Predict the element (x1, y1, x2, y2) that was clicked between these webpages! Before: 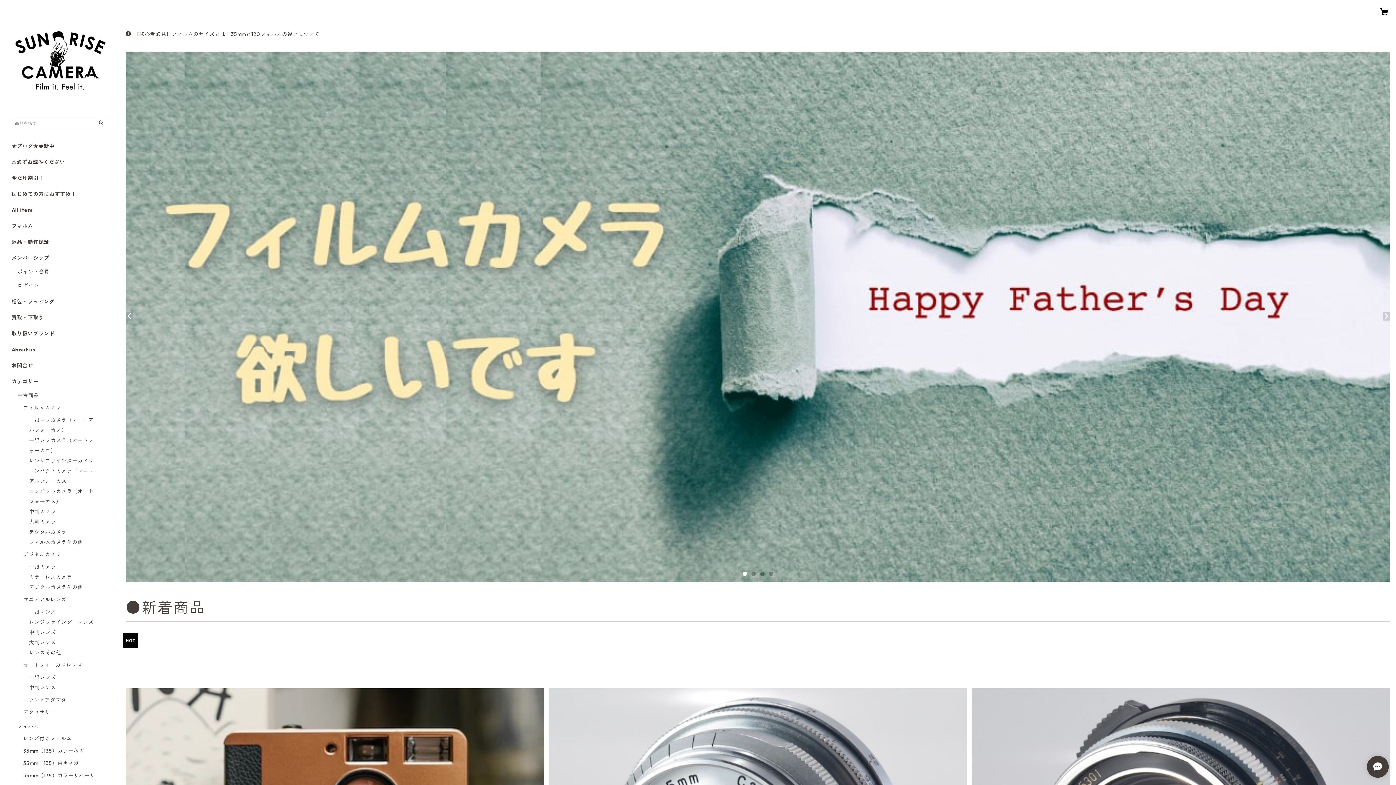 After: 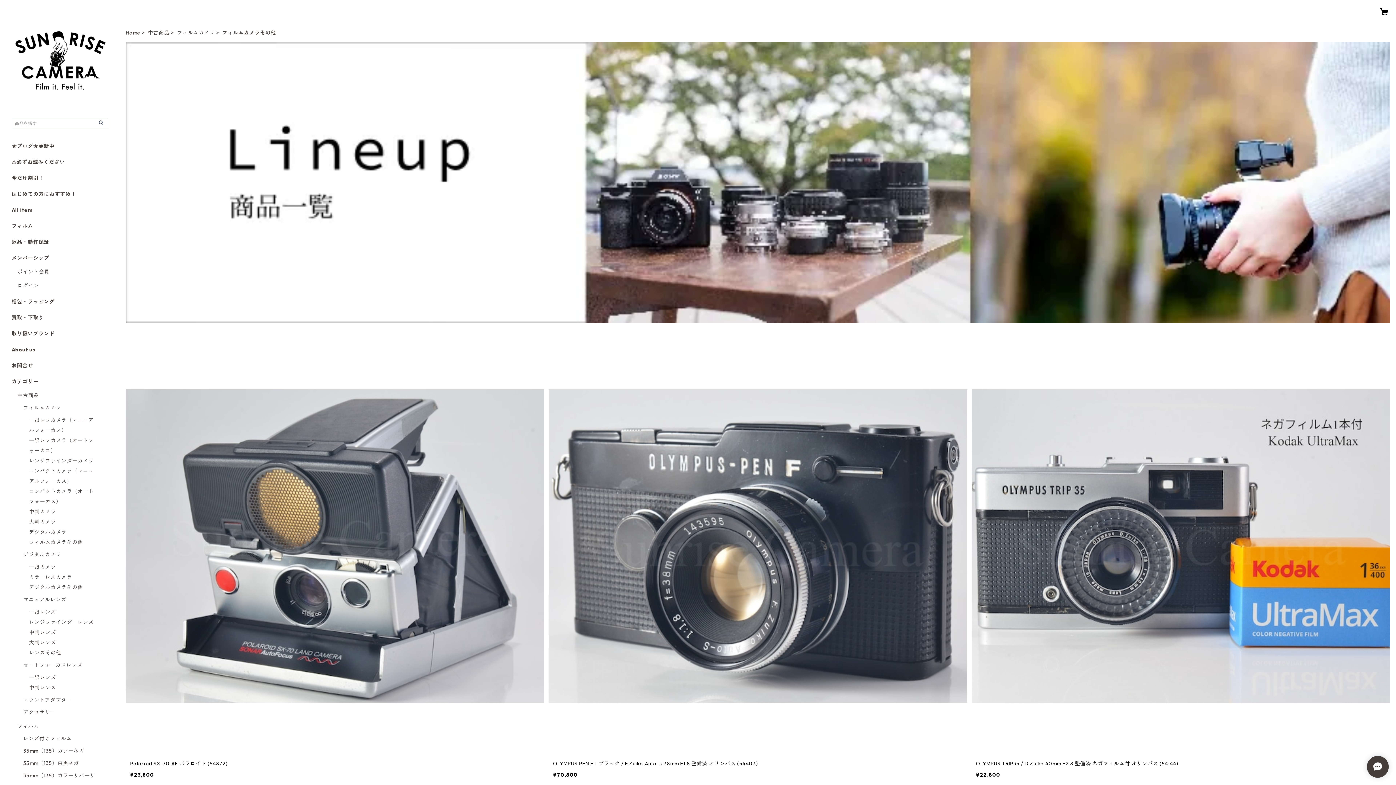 Action: label: フィルムカメラその他 bbox: (29, 539, 82, 545)